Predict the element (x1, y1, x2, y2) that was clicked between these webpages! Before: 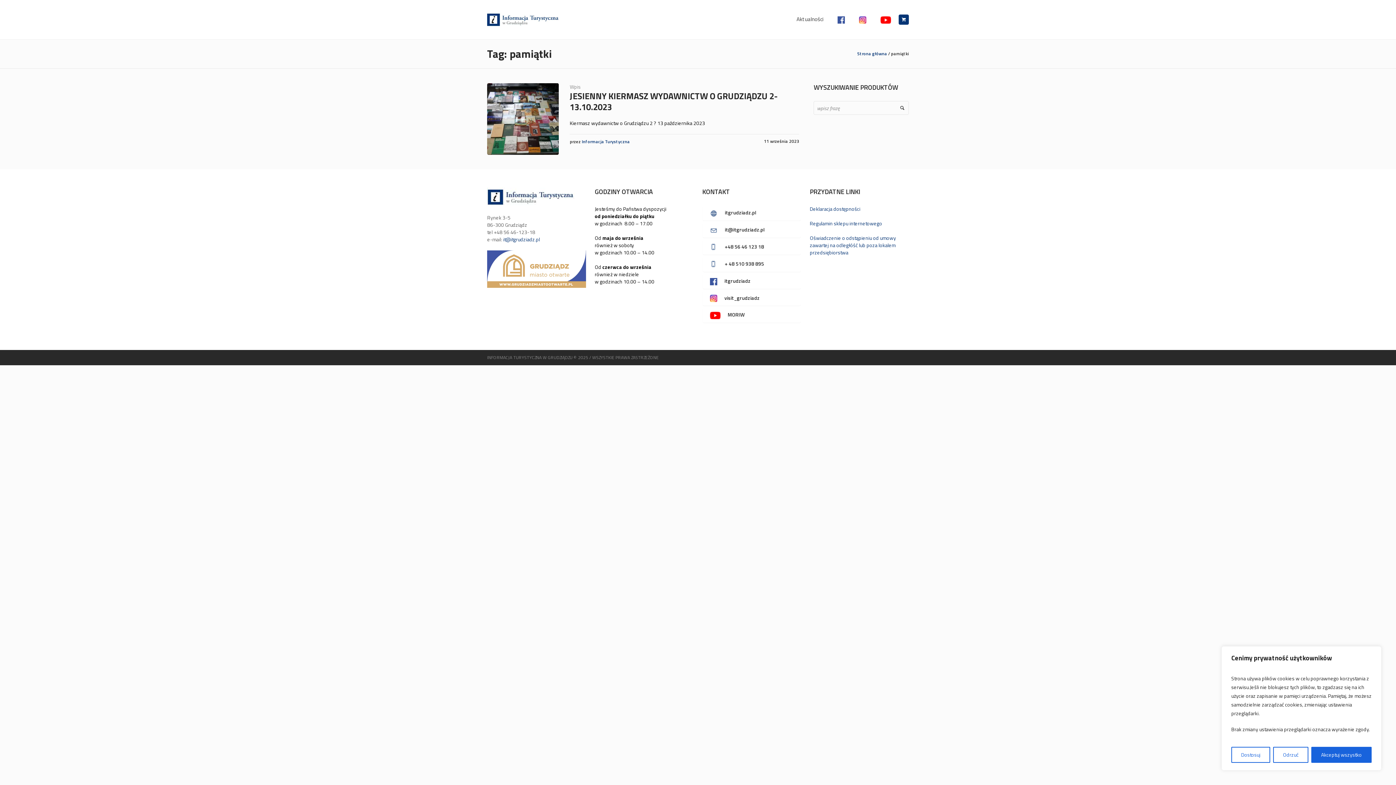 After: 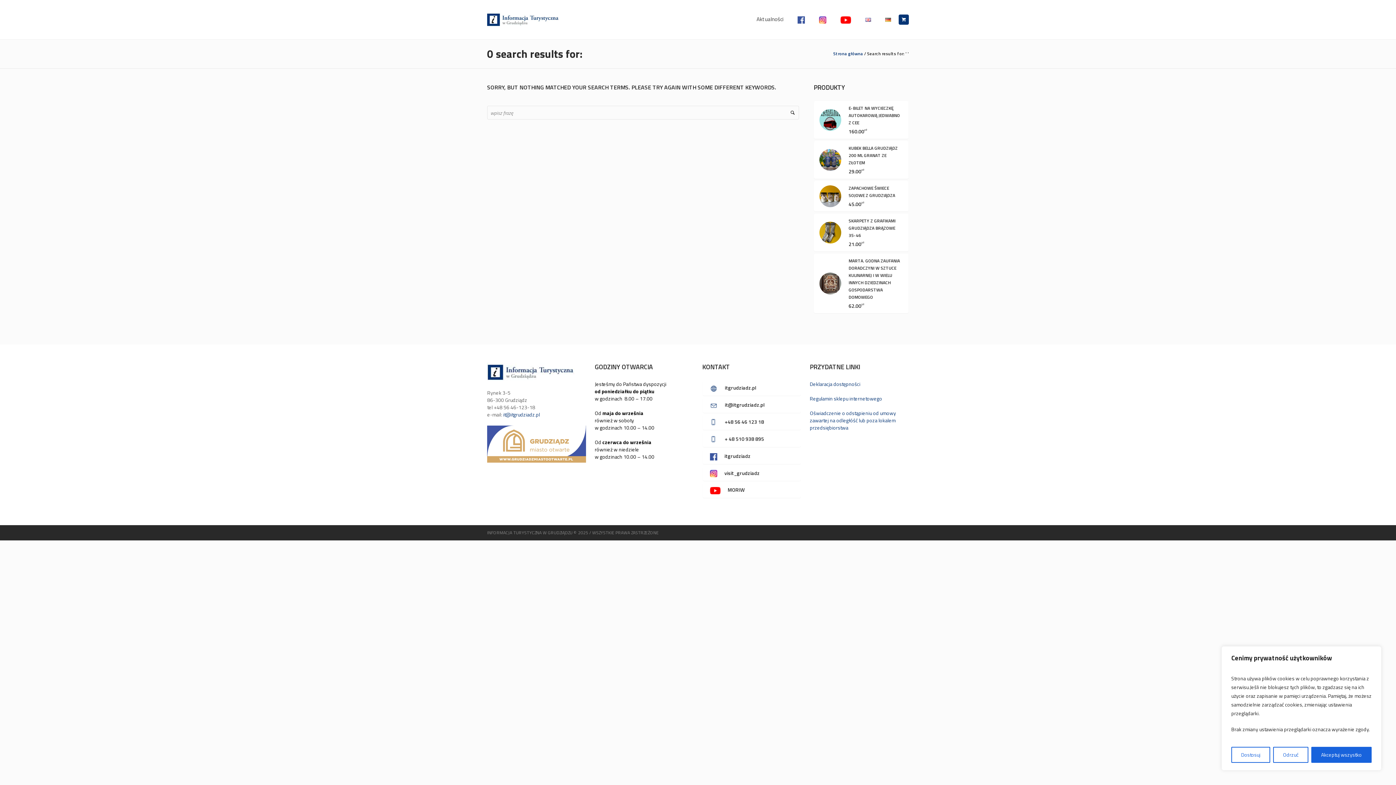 Action: bbox: (896, 101, 909, 114)